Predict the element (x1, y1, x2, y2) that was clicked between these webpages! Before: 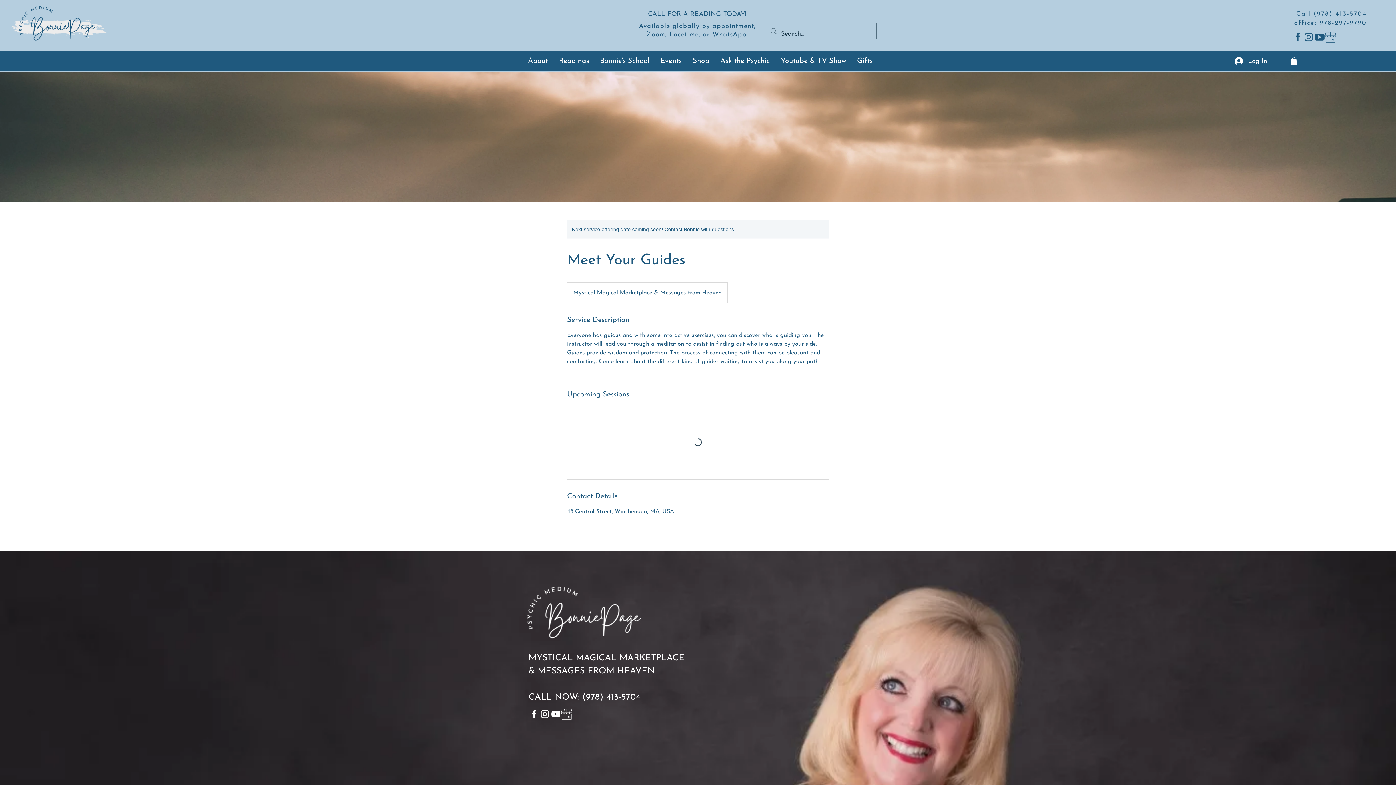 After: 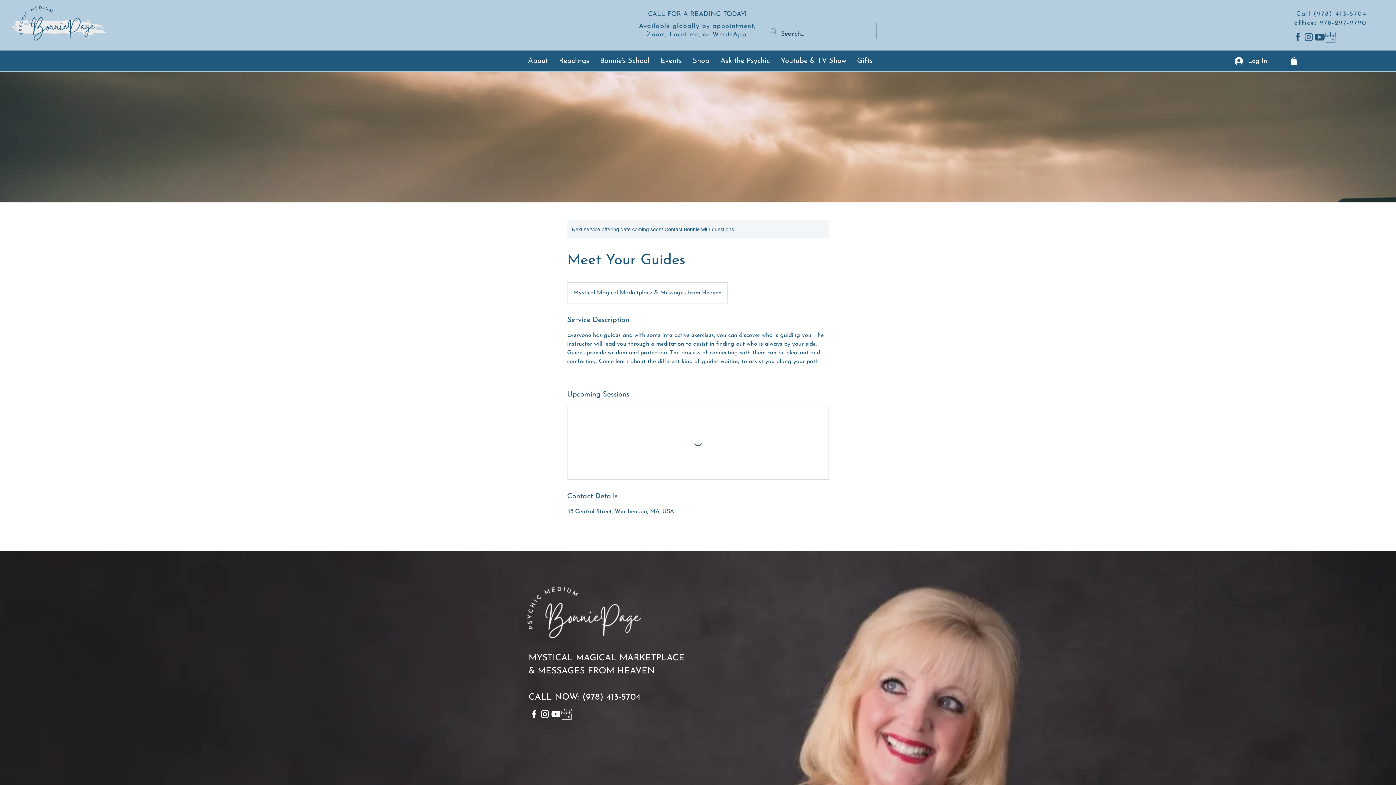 Action: bbox: (539, 708, 550, 719) label: Instagram